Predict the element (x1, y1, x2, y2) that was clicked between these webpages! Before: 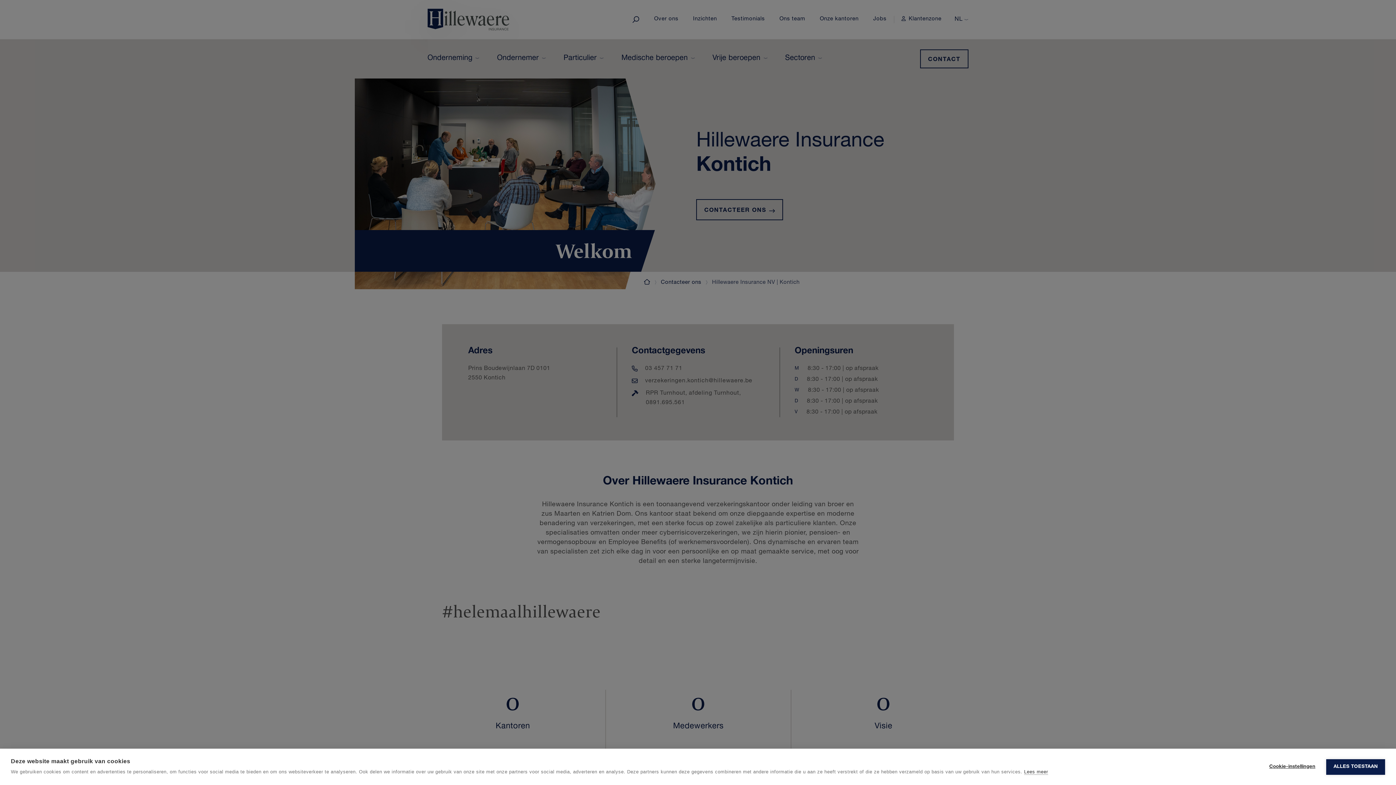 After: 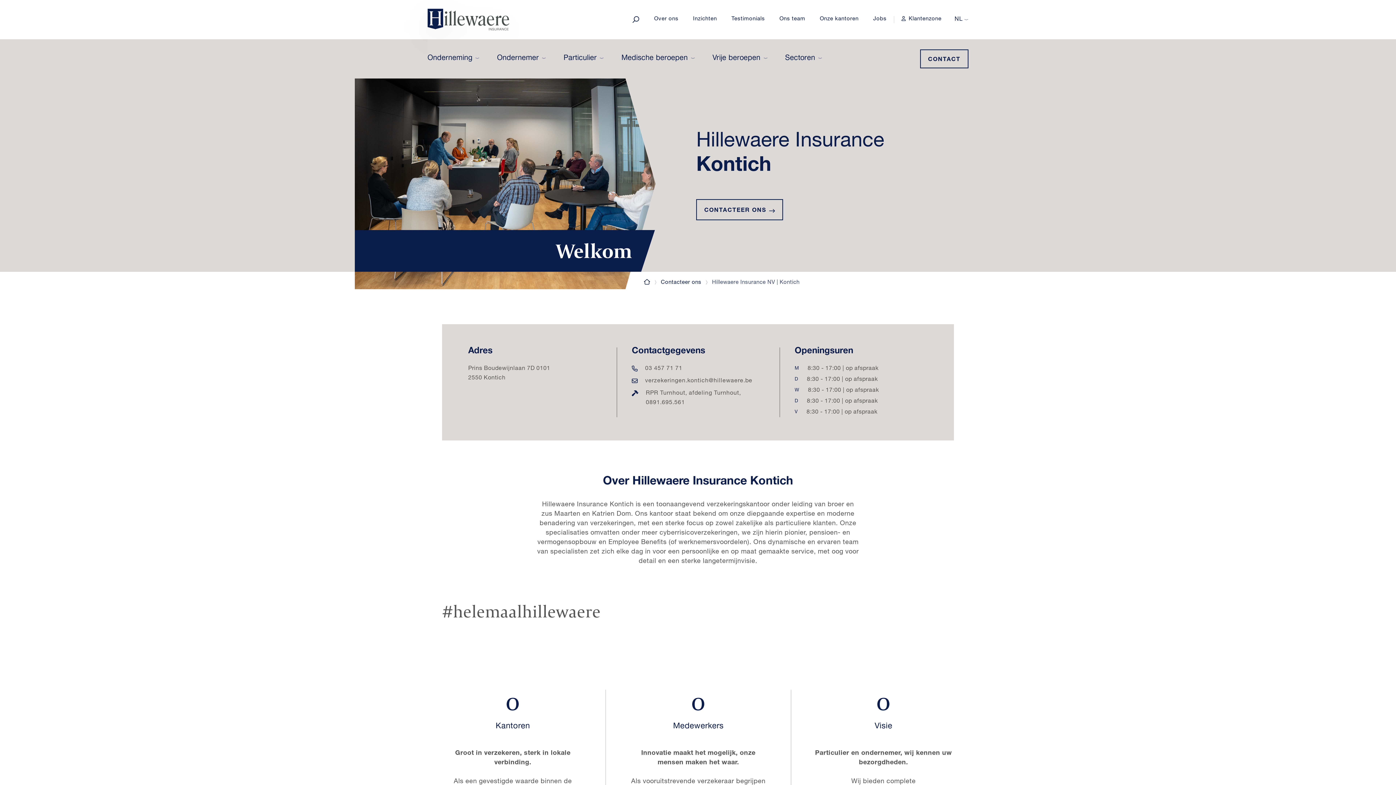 Action: bbox: (1326, 759, 1385, 775) label: ALLES TOESTAAN